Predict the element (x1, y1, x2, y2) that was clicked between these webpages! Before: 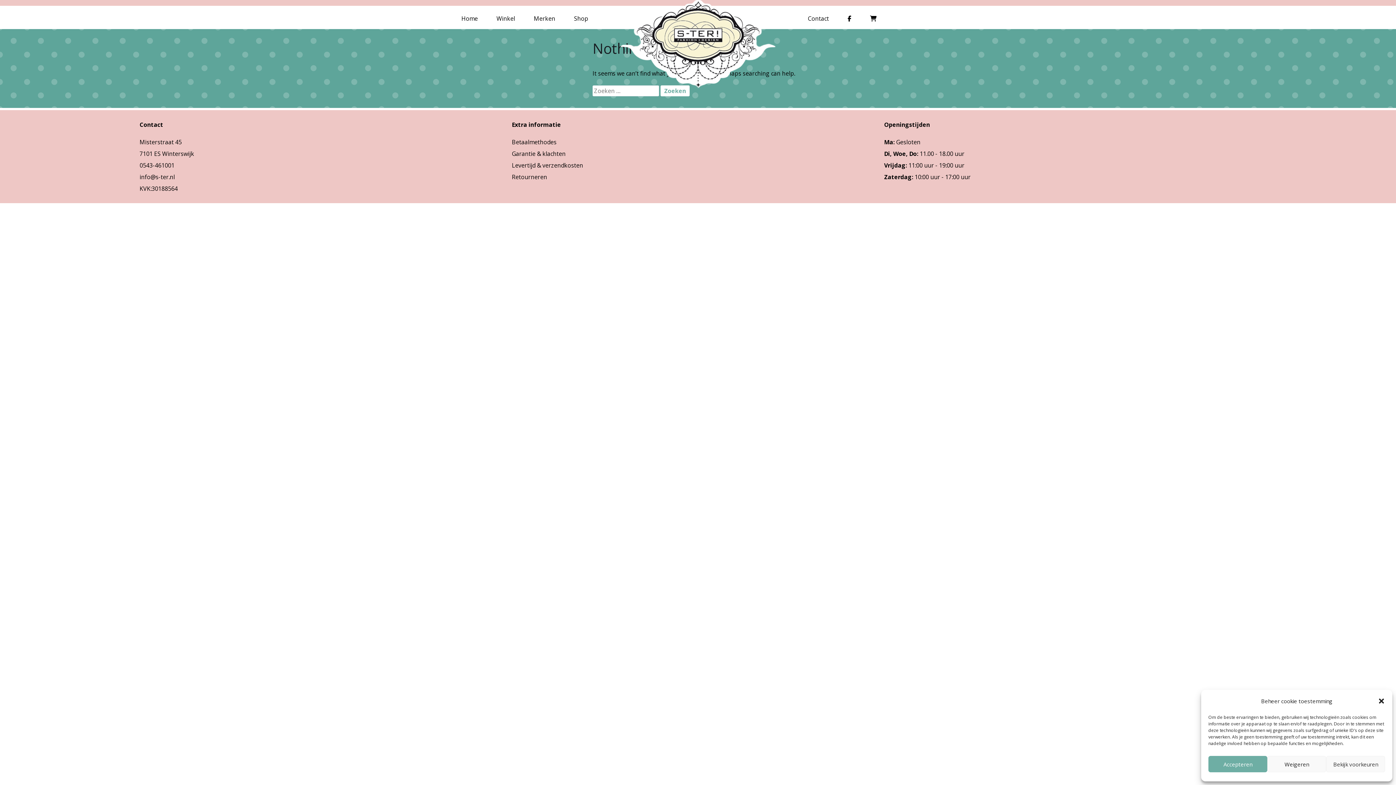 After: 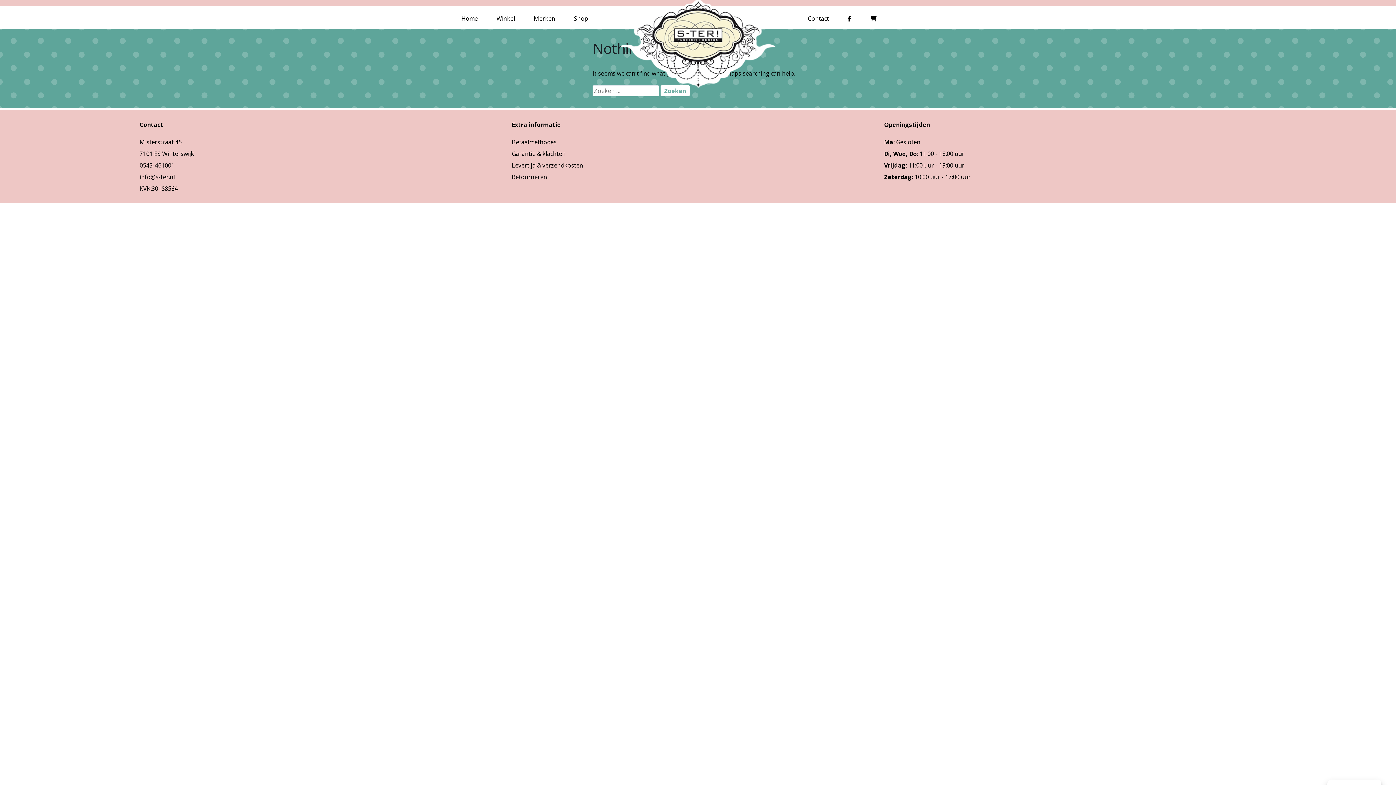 Action: bbox: (1378, 697, 1385, 705) label: Dialoogvenster sluiten